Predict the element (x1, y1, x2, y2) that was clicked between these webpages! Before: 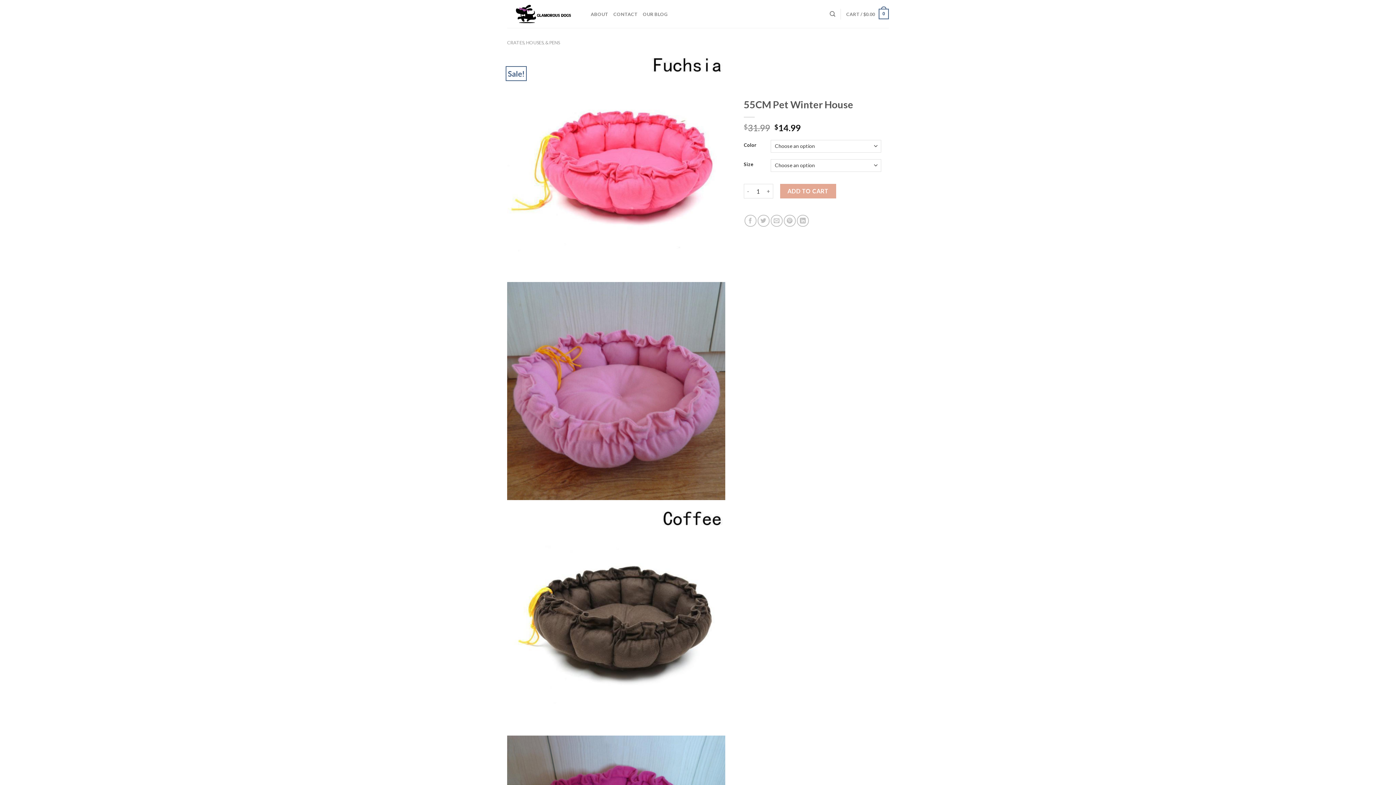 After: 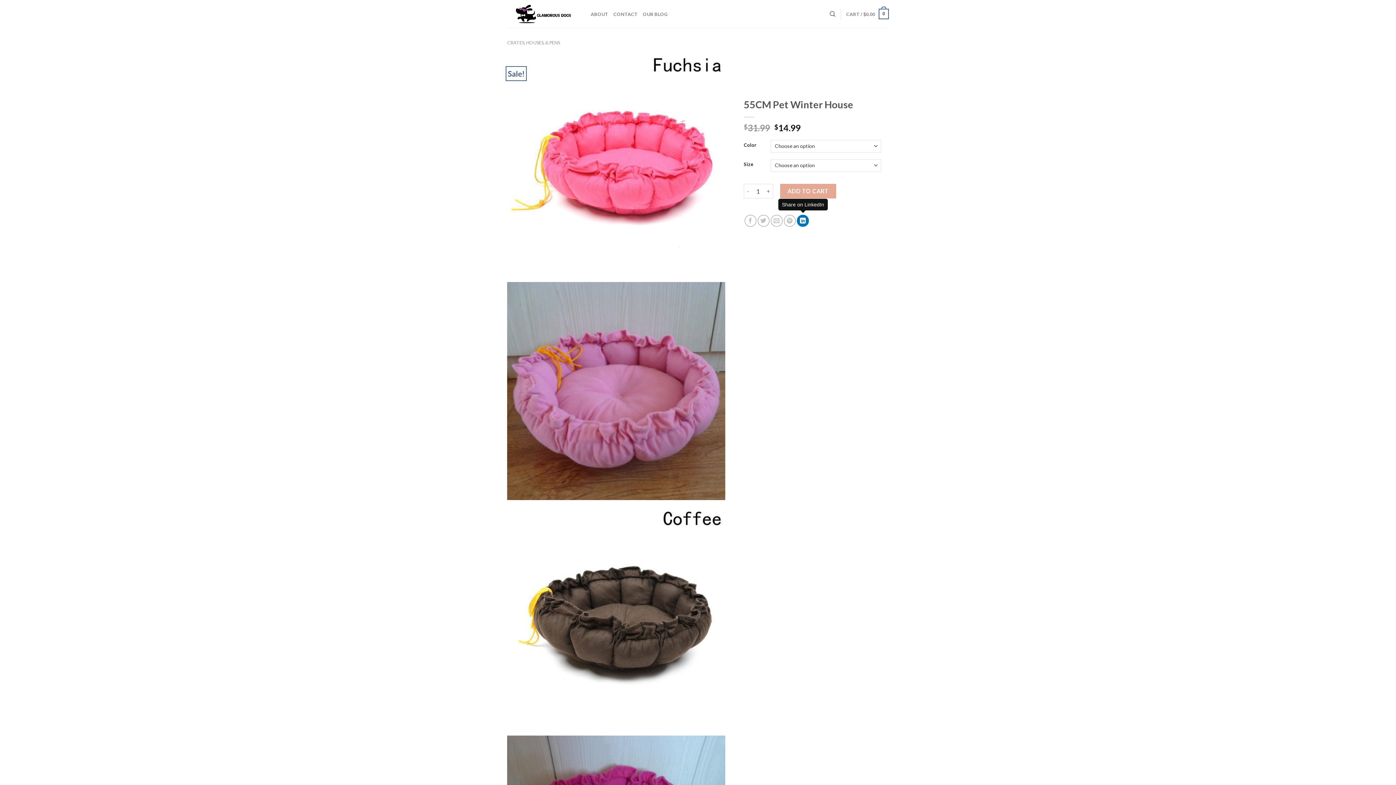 Action: bbox: (797, 214, 809, 226) label: Share on LinkedIn